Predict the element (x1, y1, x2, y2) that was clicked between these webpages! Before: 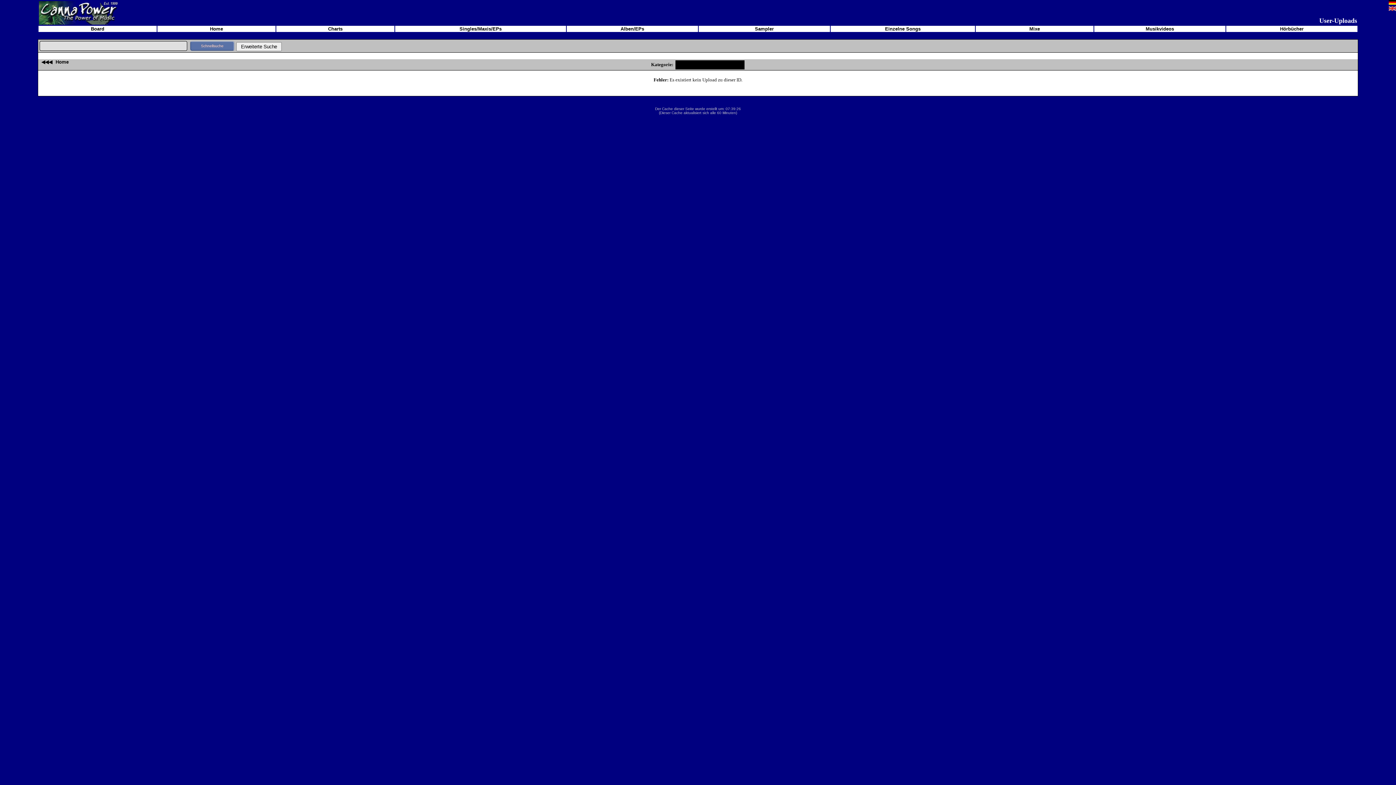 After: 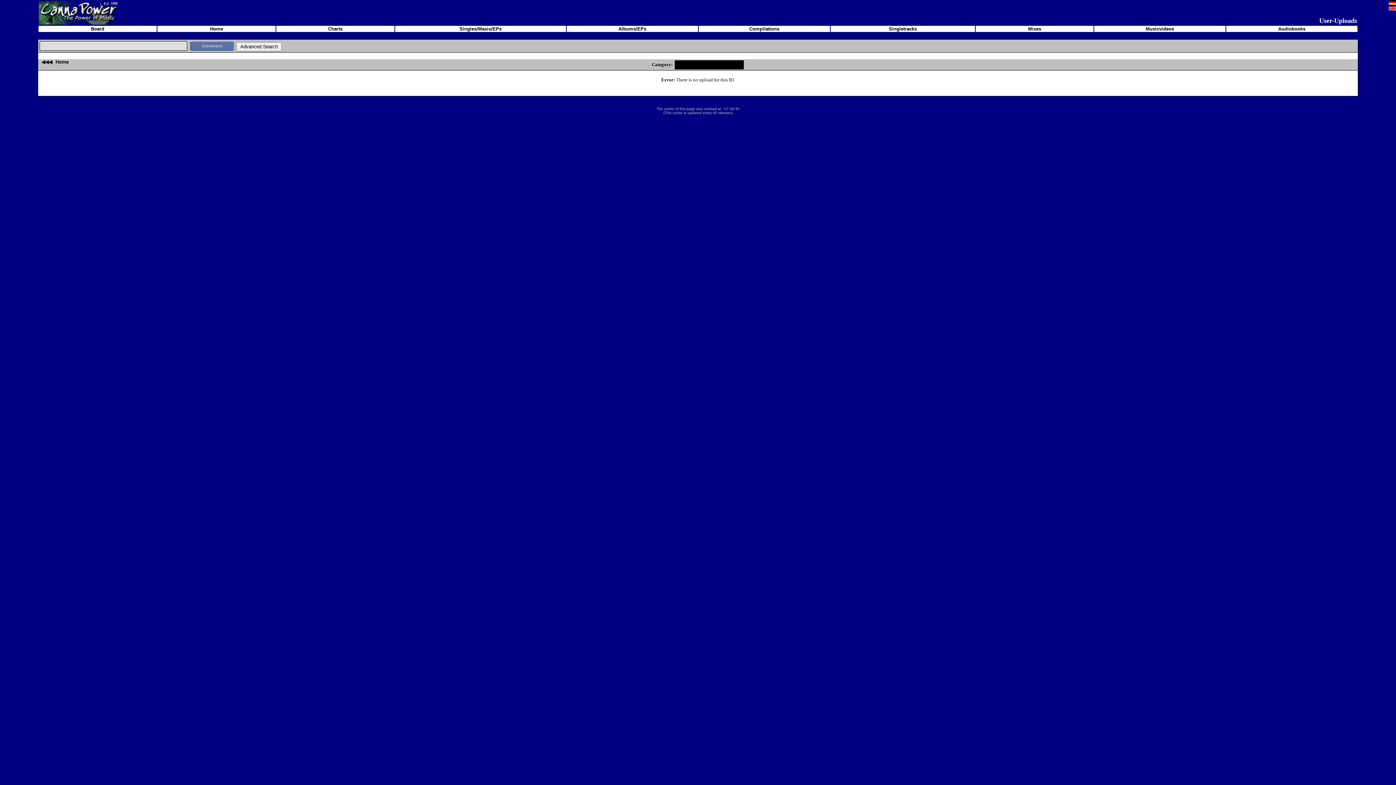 Action: bbox: (1389, 5, 1396, 12)